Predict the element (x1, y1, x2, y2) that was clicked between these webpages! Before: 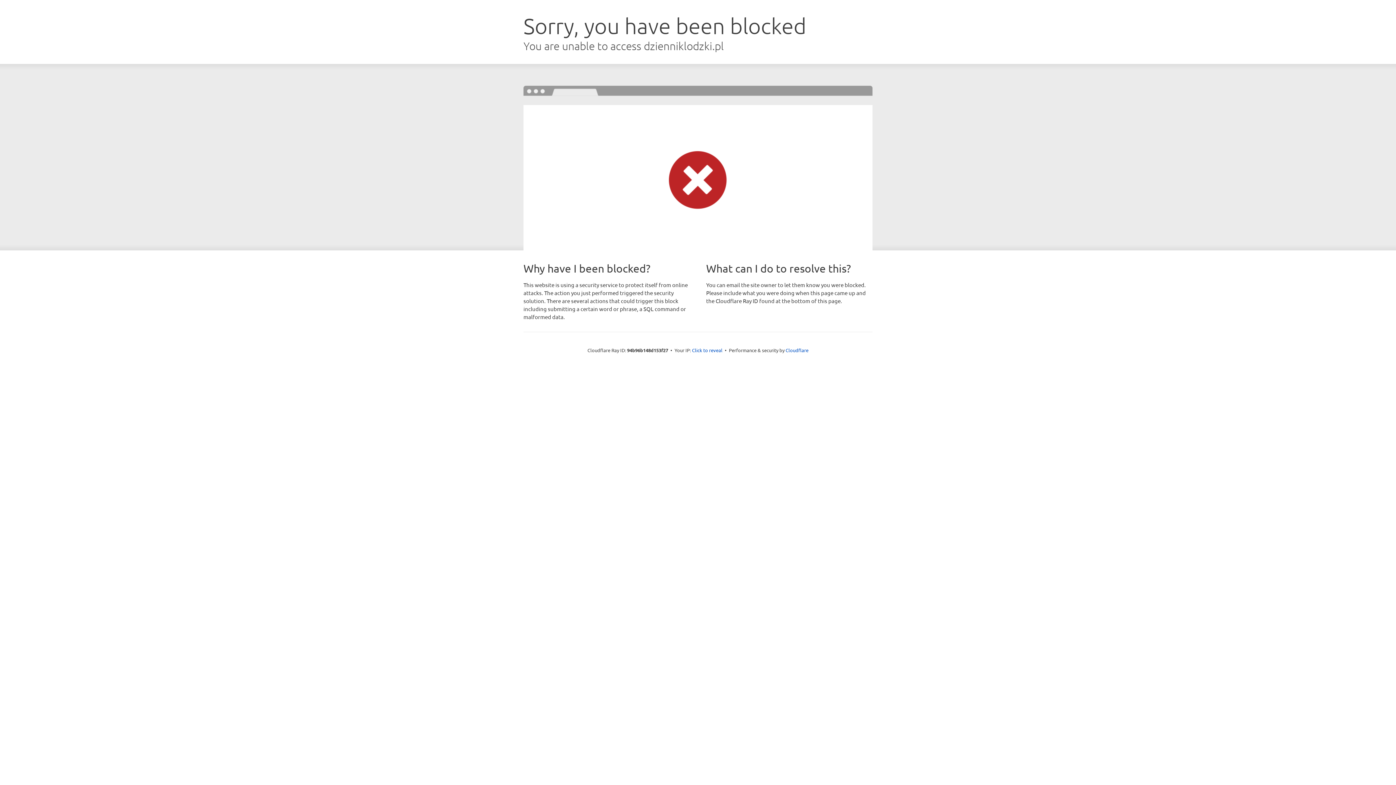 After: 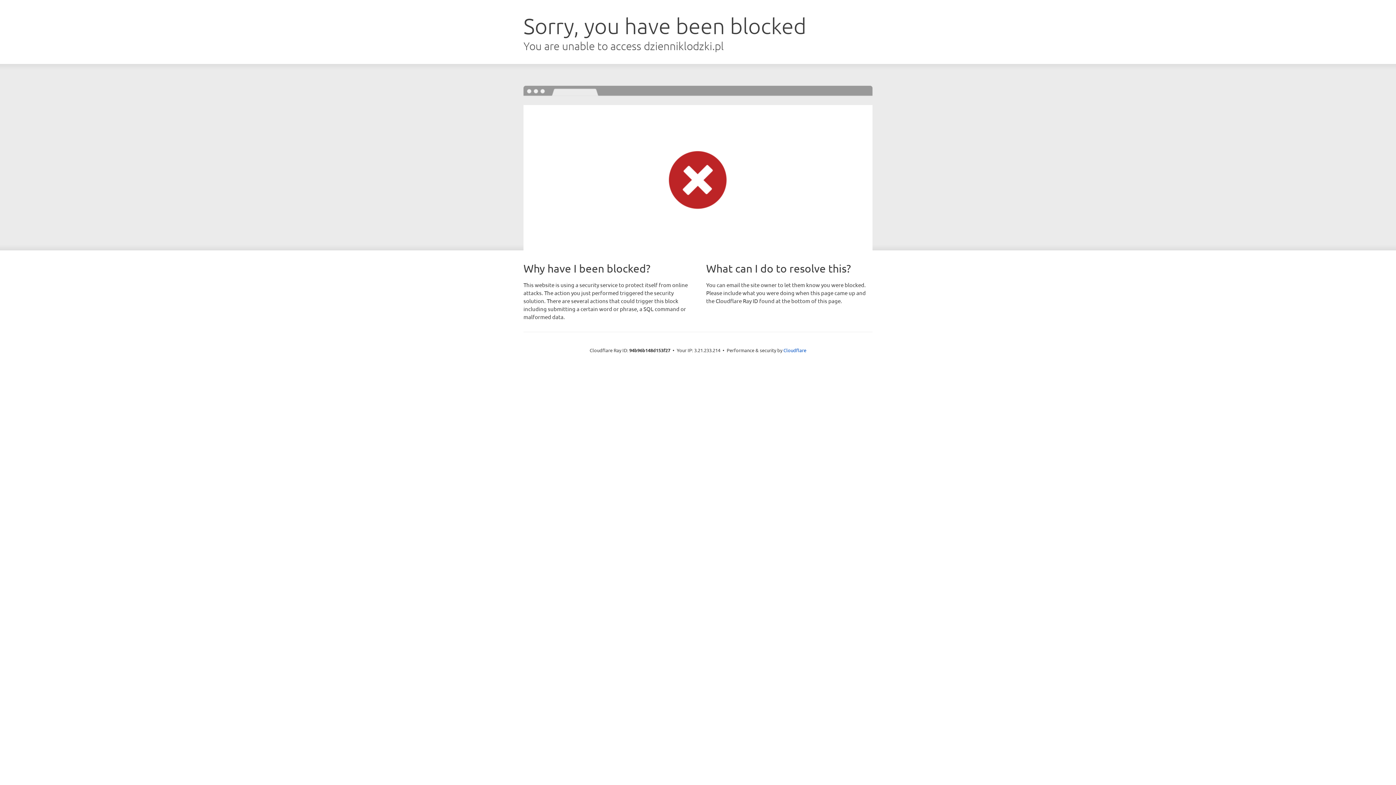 Action: label: Click to reveal bbox: (692, 346, 722, 353)